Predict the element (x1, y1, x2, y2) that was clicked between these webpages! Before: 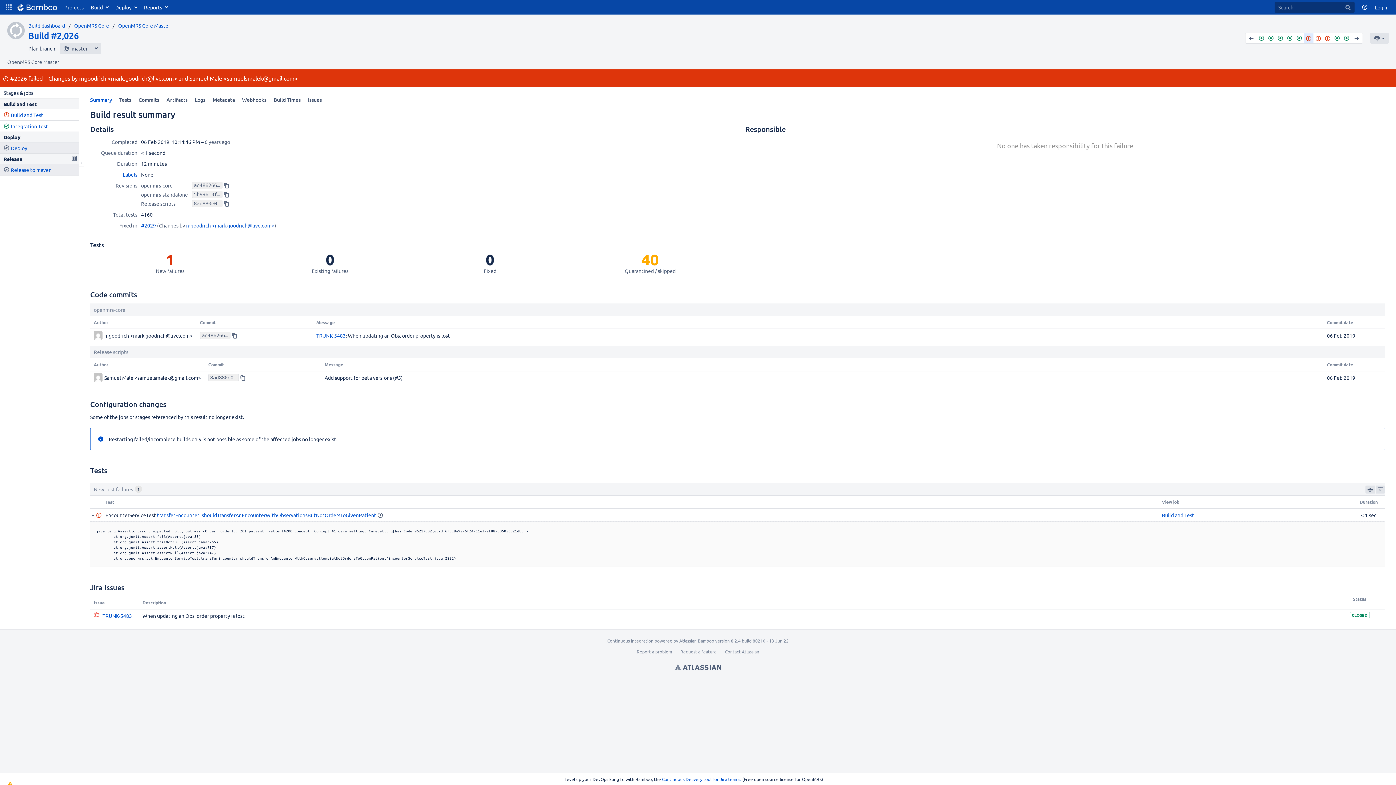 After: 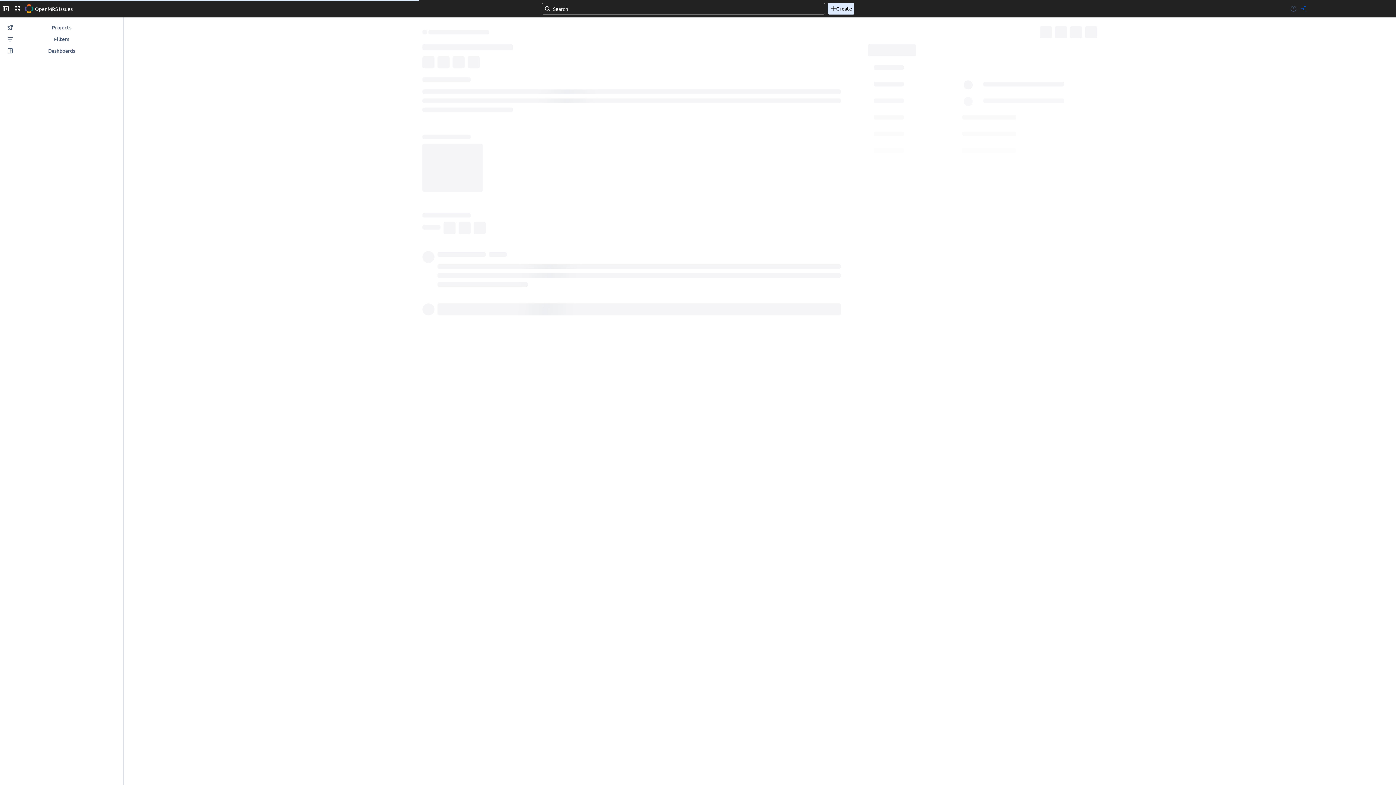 Action: label: TRUNK-5483 bbox: (102, 612, 132, 619)